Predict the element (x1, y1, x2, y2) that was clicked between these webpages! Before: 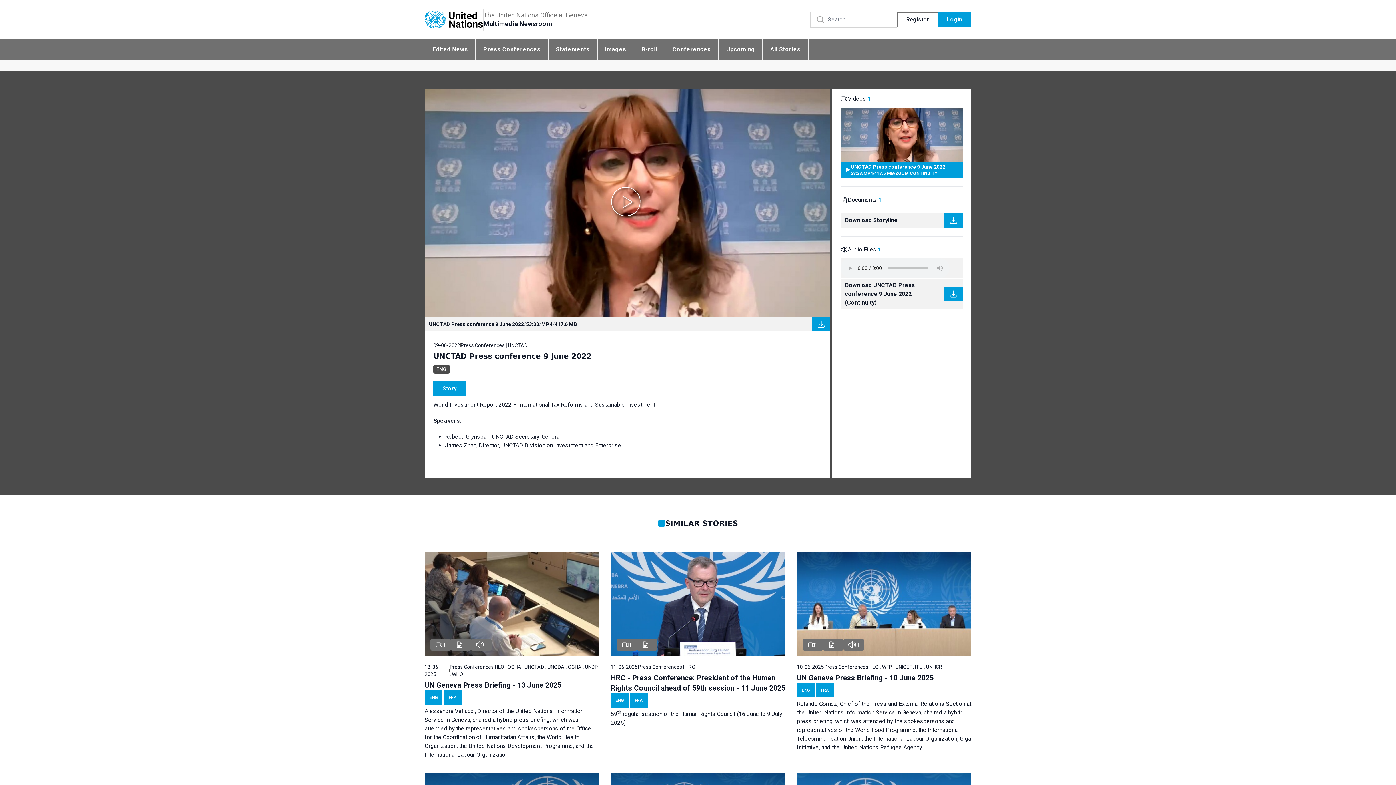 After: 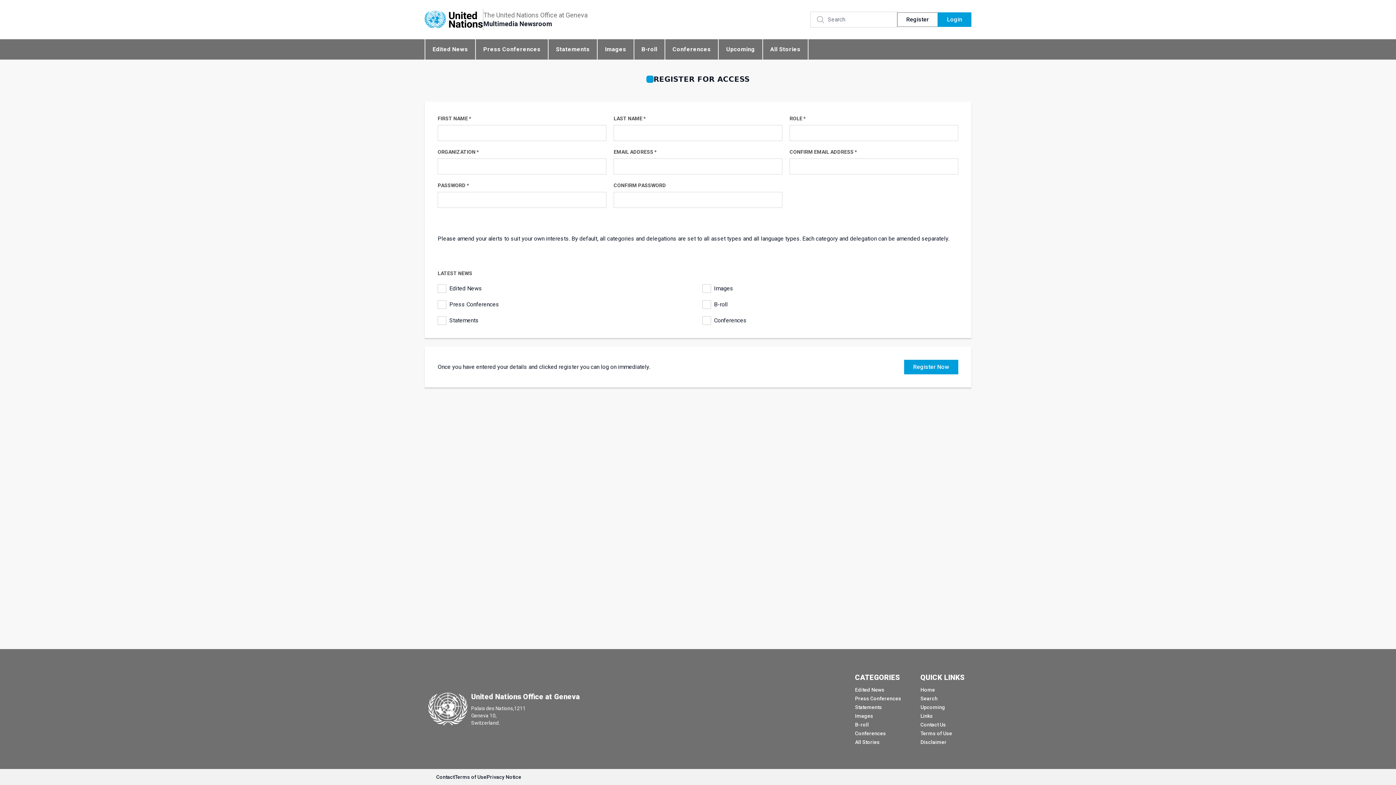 Action: label: Register bbox: (897, 12, 938, 26)